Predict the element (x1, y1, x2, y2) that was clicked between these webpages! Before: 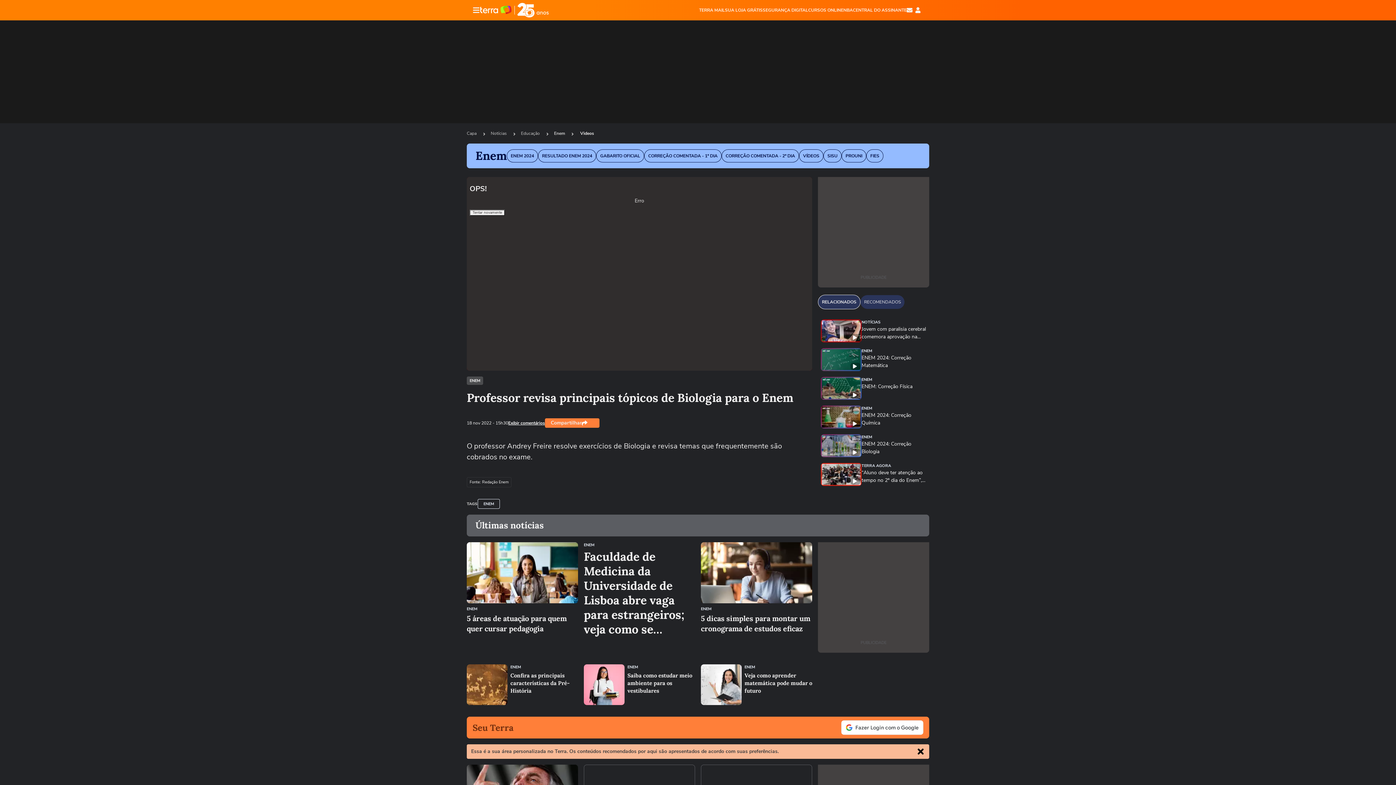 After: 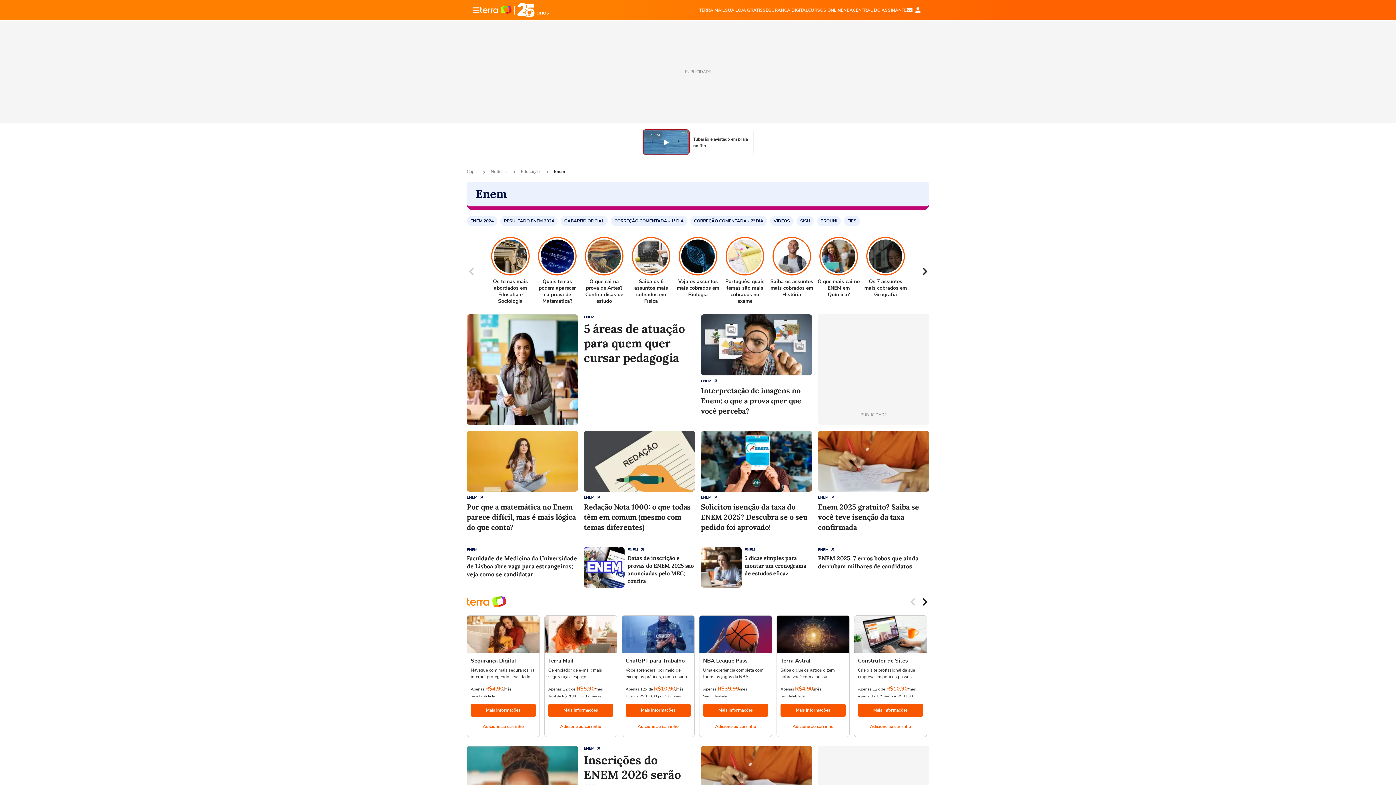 Action: label: ENEM bbox: (477, 499, 500, 509)